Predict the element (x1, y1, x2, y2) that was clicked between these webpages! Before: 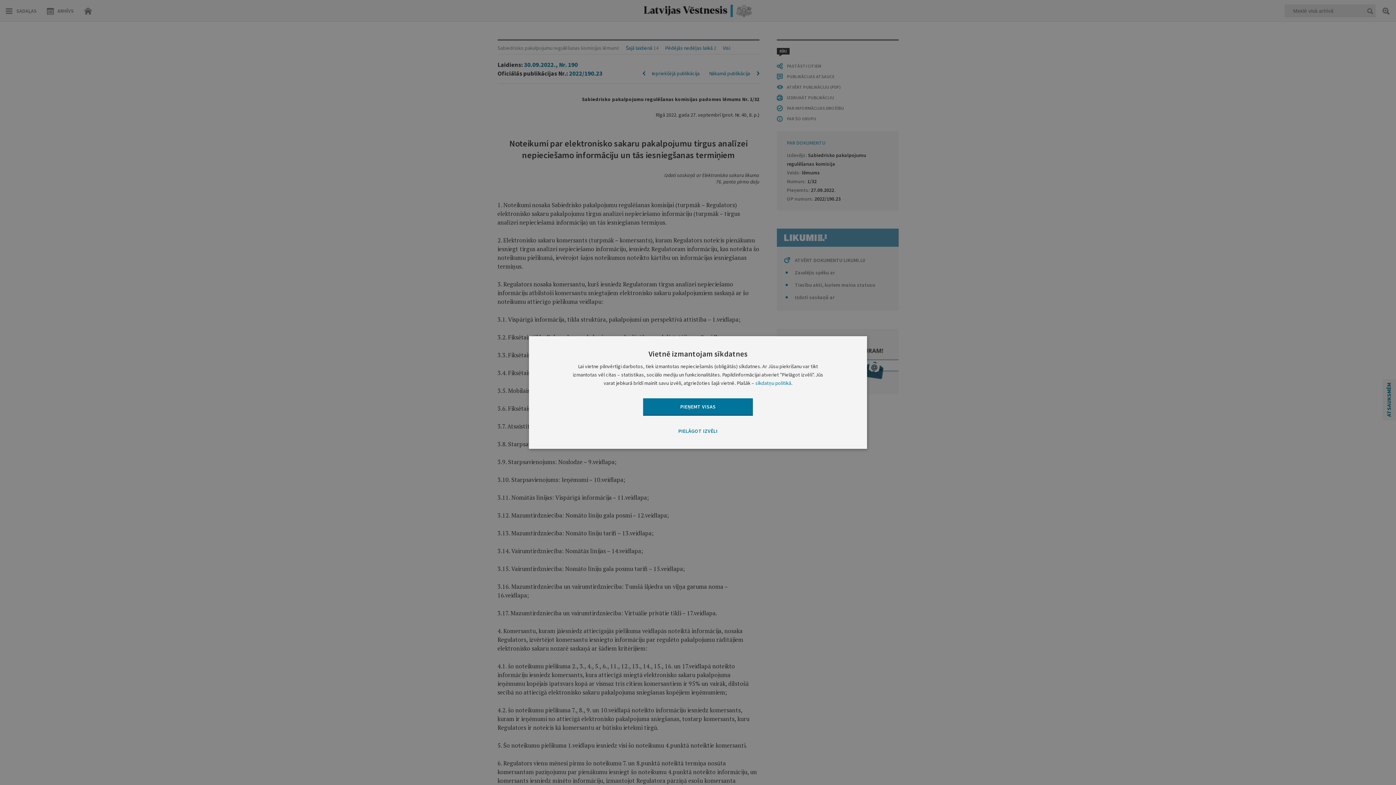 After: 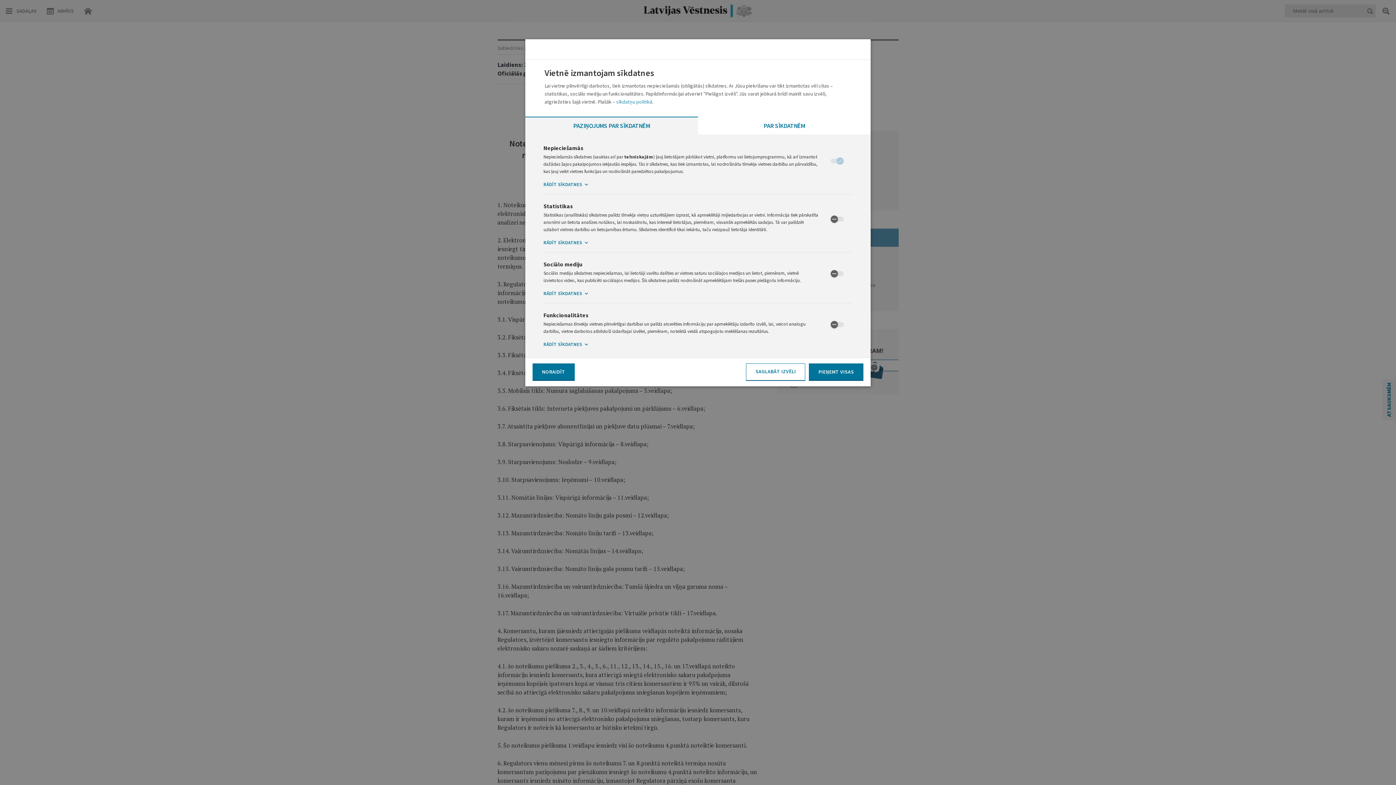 Action: bbox: (643, 423, 753, 440) label: PIELĀGOT IZVĒLI